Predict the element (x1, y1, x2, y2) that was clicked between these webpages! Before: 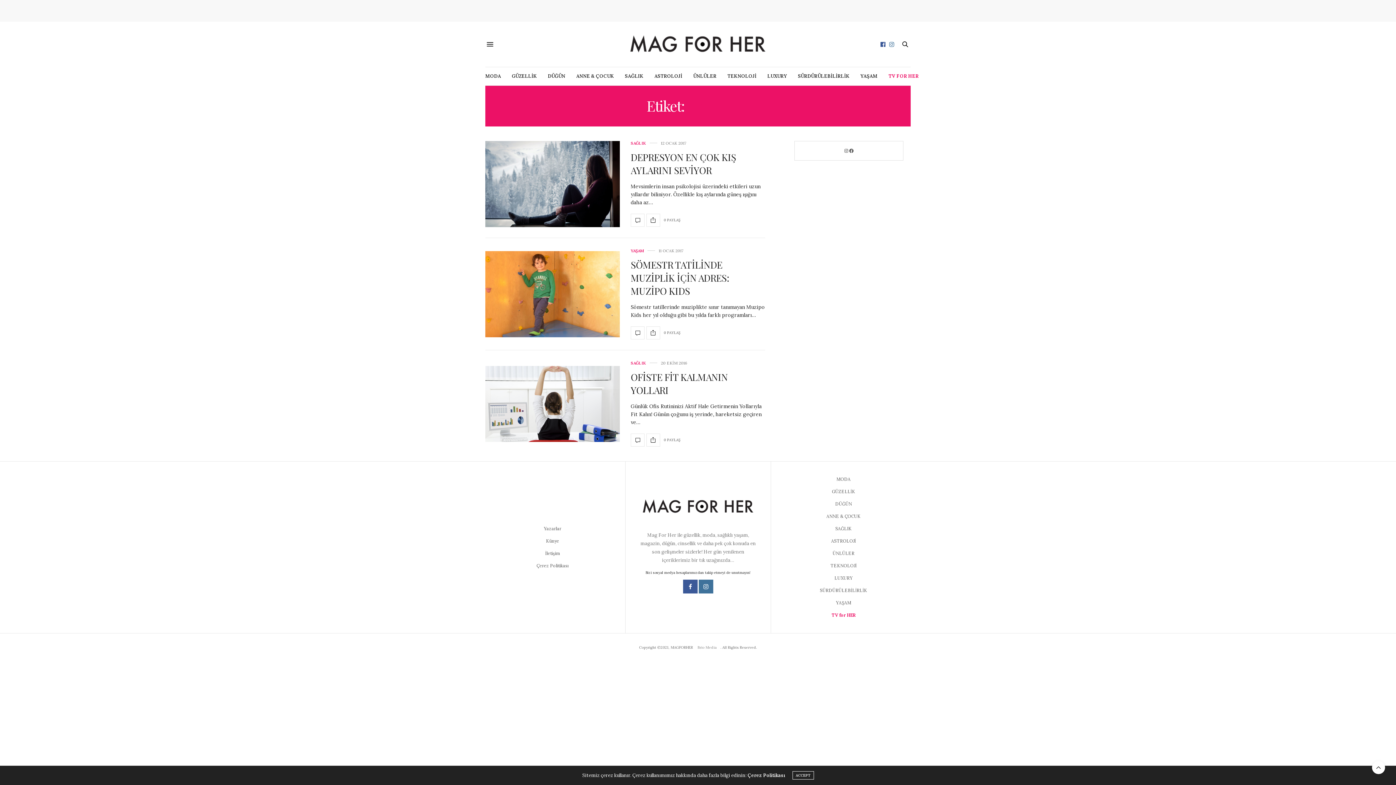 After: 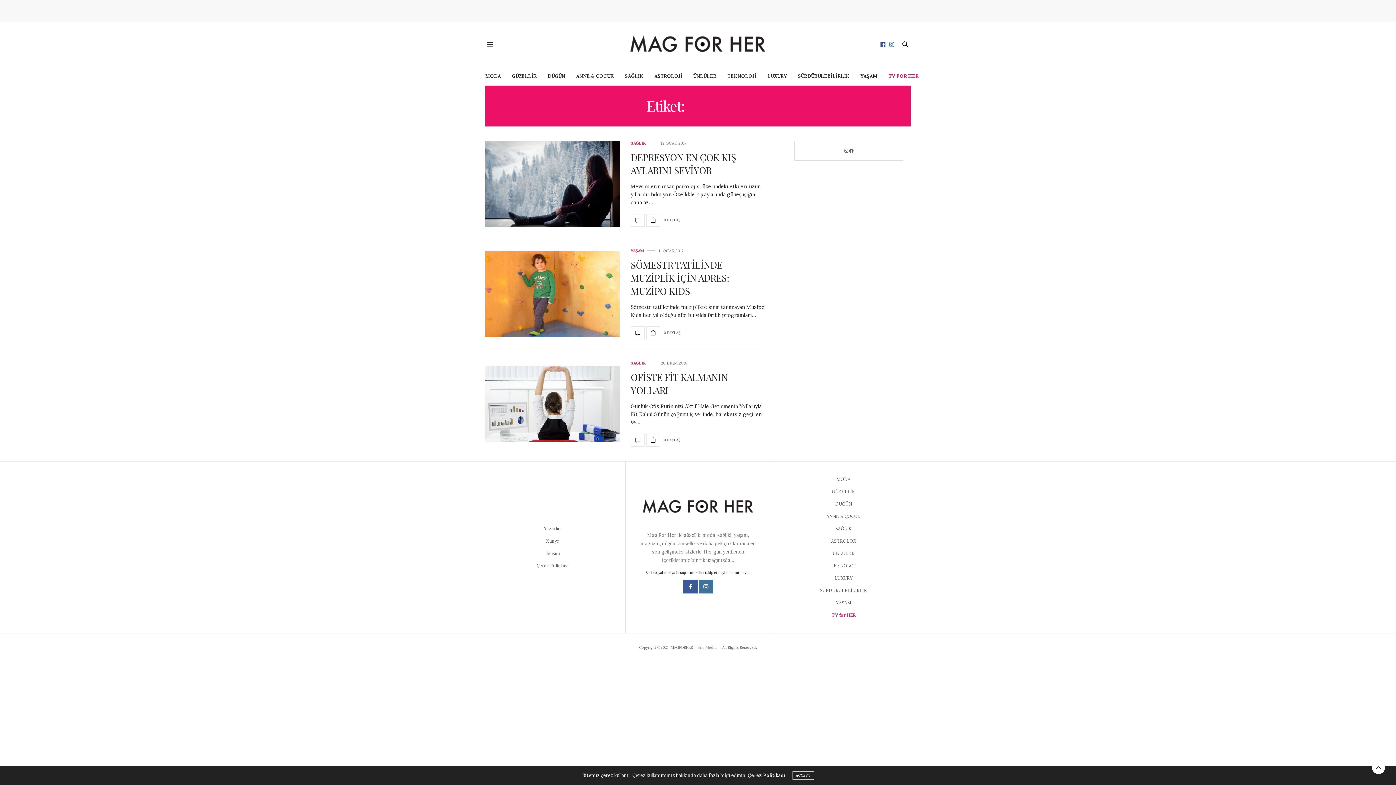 Action: bbox: (878, 41, 887, 47)